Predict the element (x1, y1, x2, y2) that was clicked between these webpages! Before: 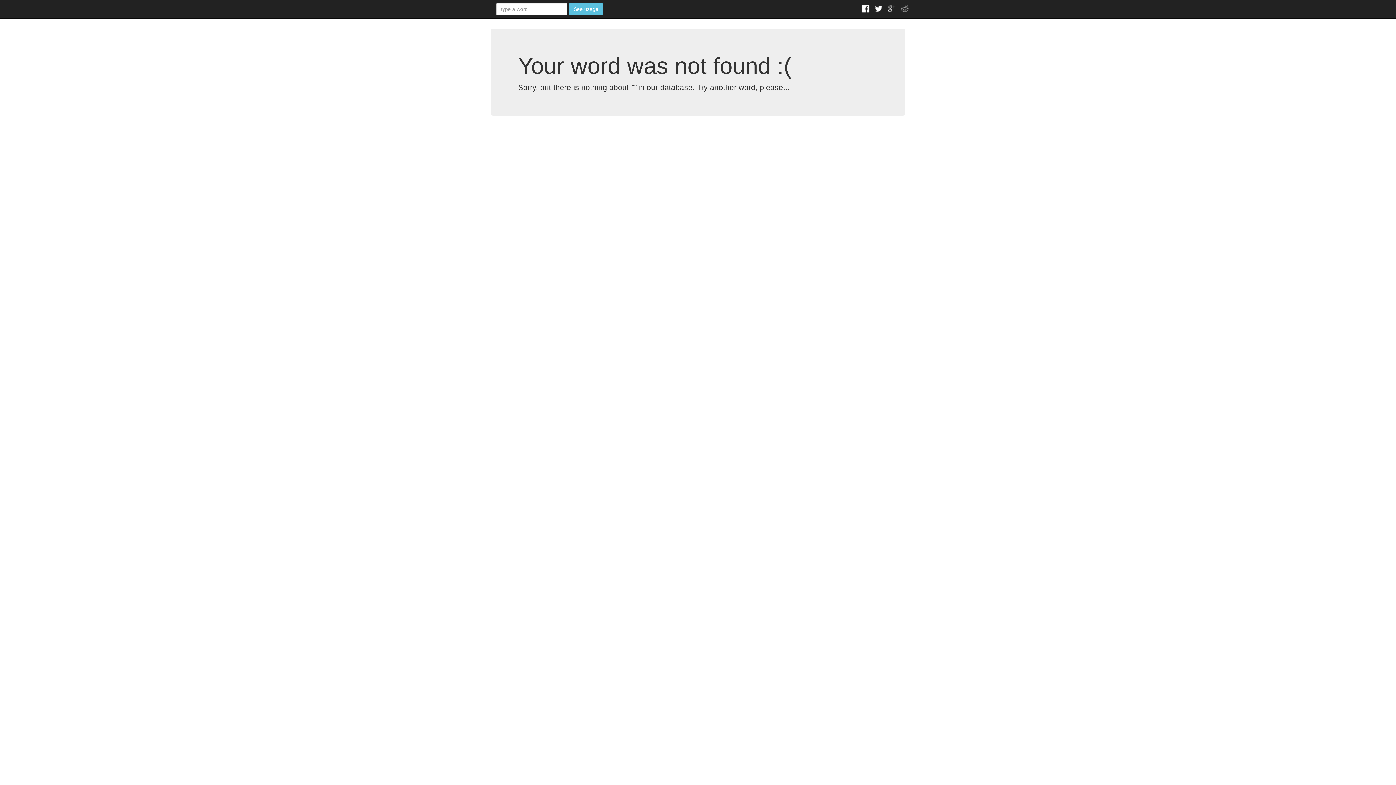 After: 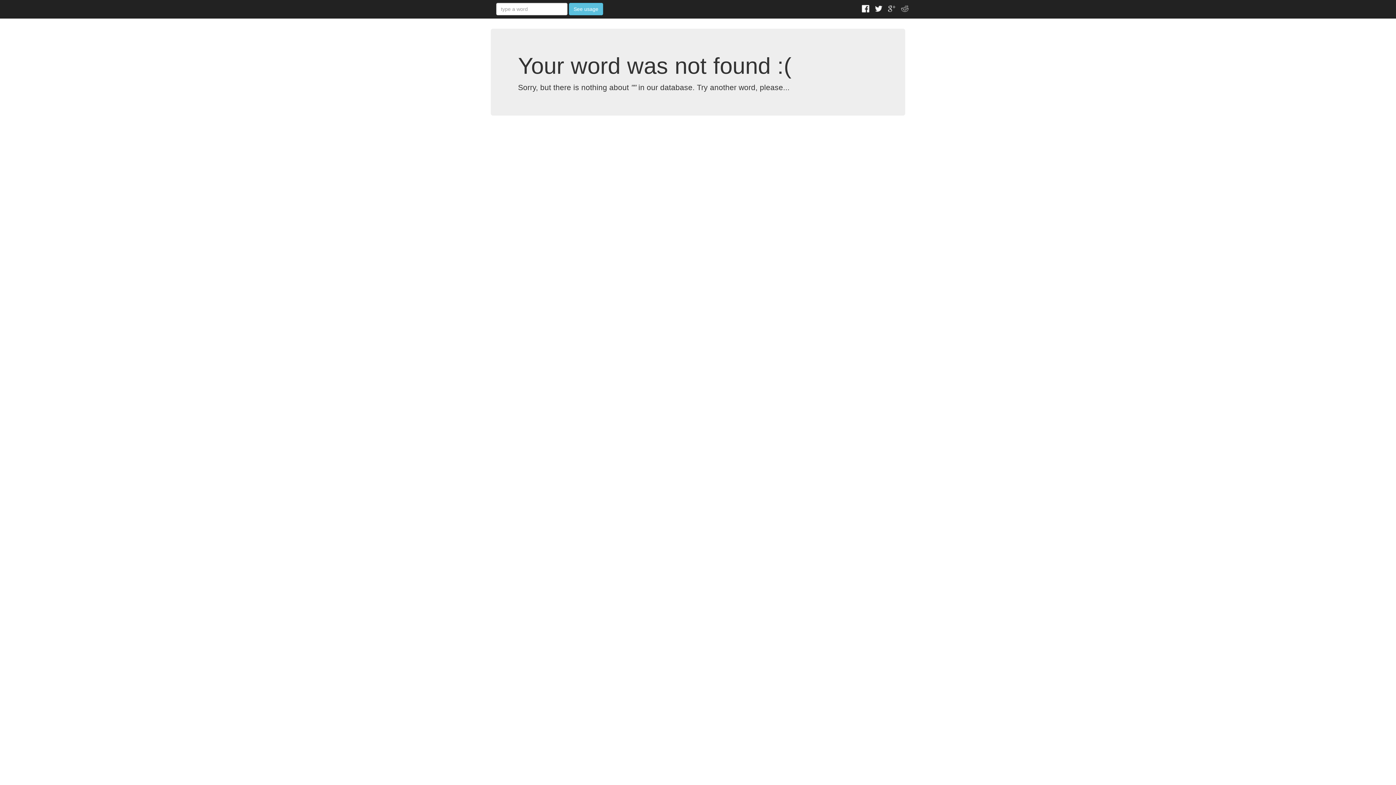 Action: bbox: (873, 5, 884, 11)